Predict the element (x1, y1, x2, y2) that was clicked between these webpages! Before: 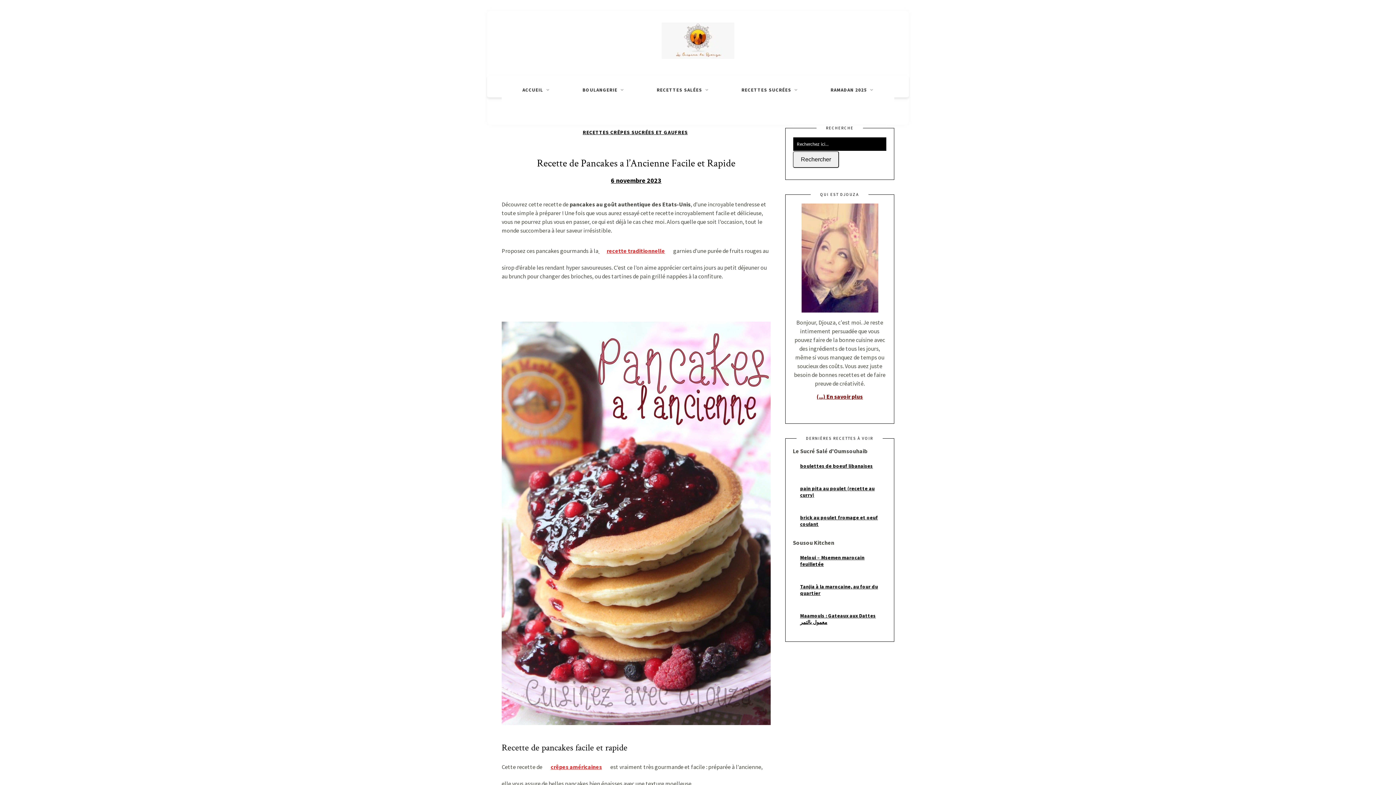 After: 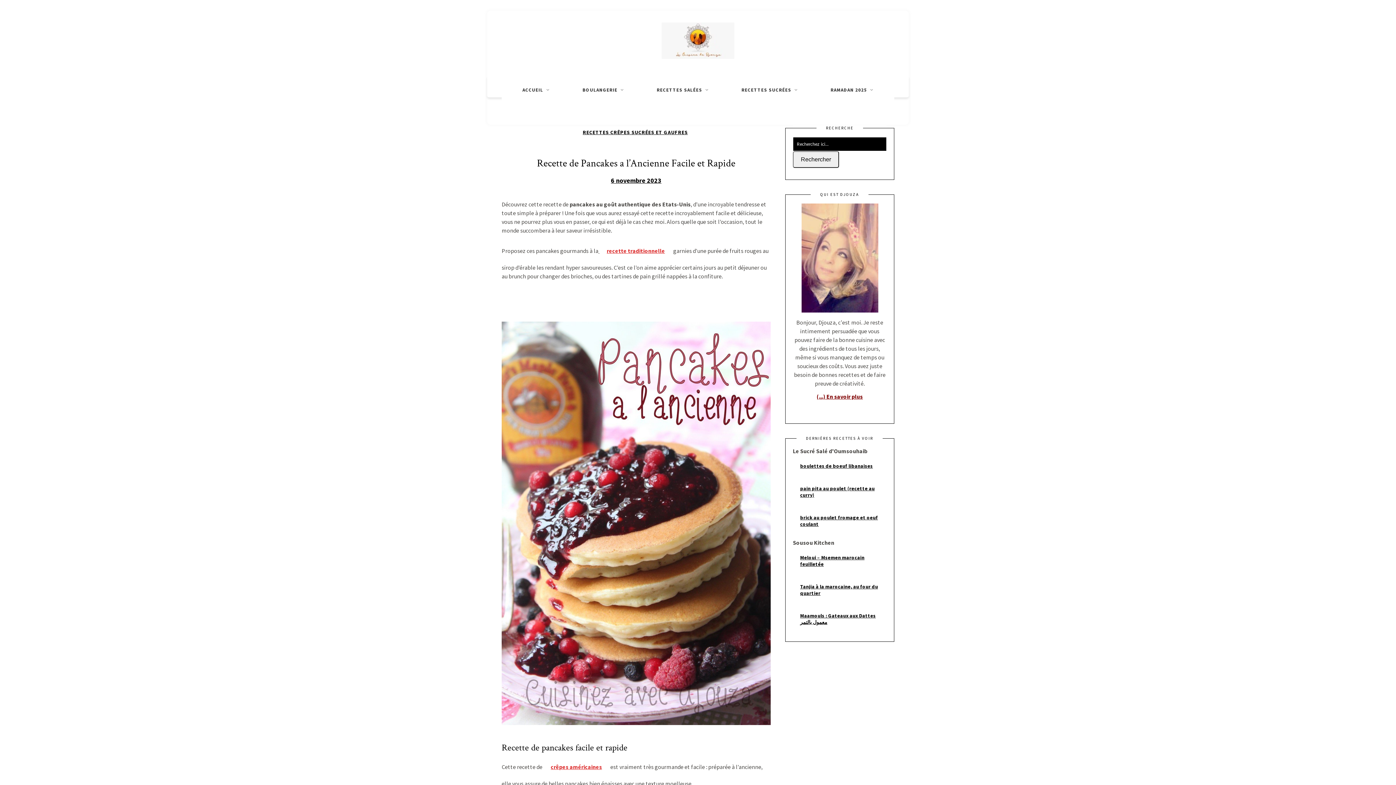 Action: label: Maamouls : Gateaux aux Dattes معمول بالتمر bbox: (793, 608, 886, 630)